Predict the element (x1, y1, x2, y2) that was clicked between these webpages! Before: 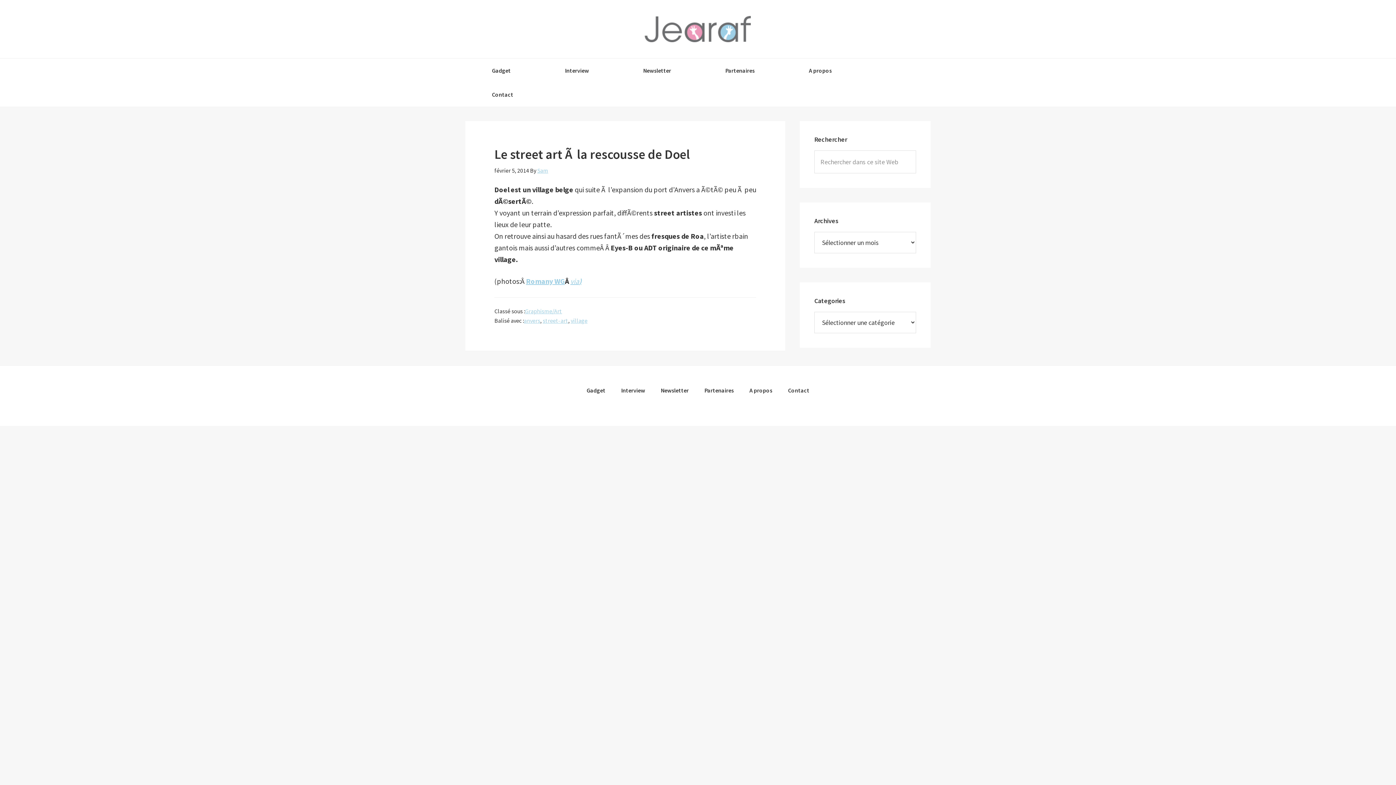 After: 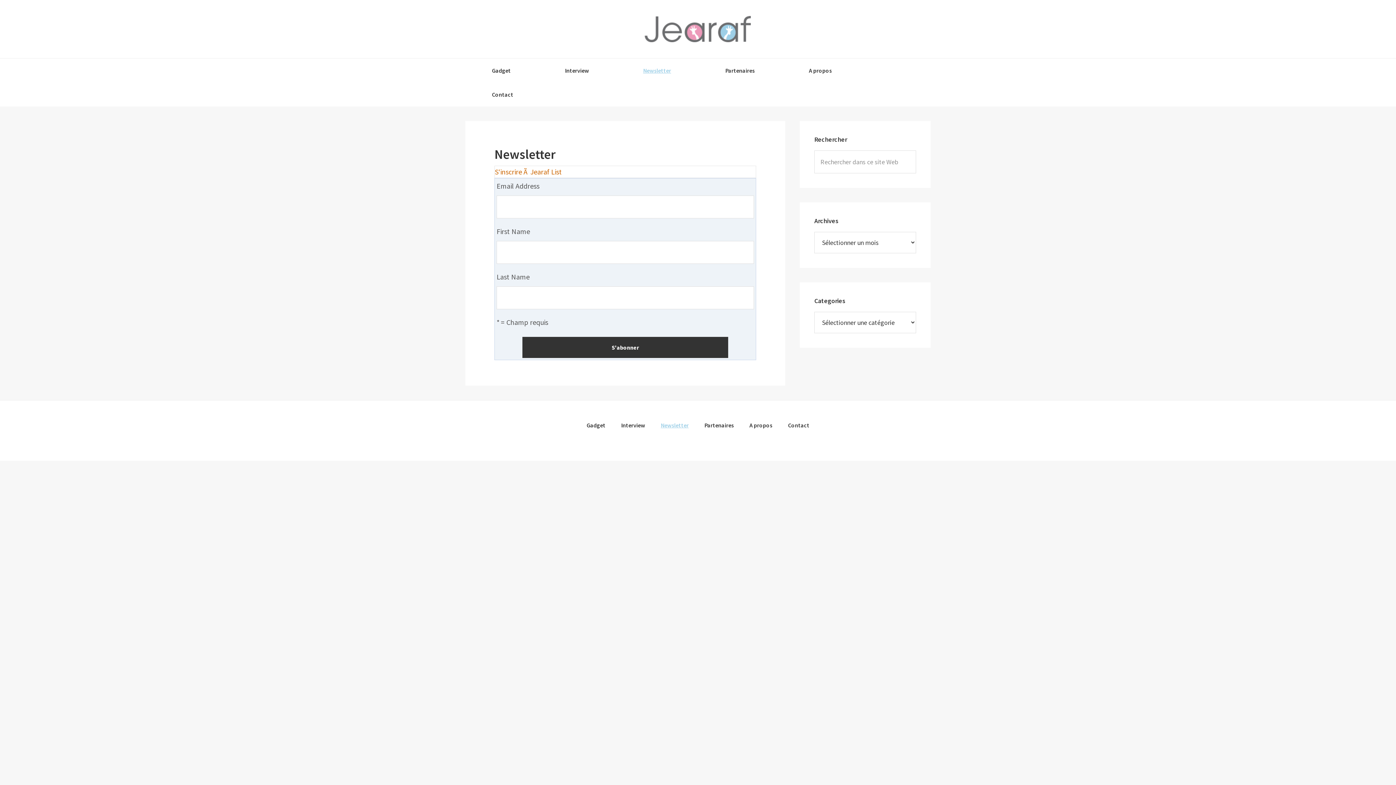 Action: bbox: (616, 58, 697, 82) label: Newsletter